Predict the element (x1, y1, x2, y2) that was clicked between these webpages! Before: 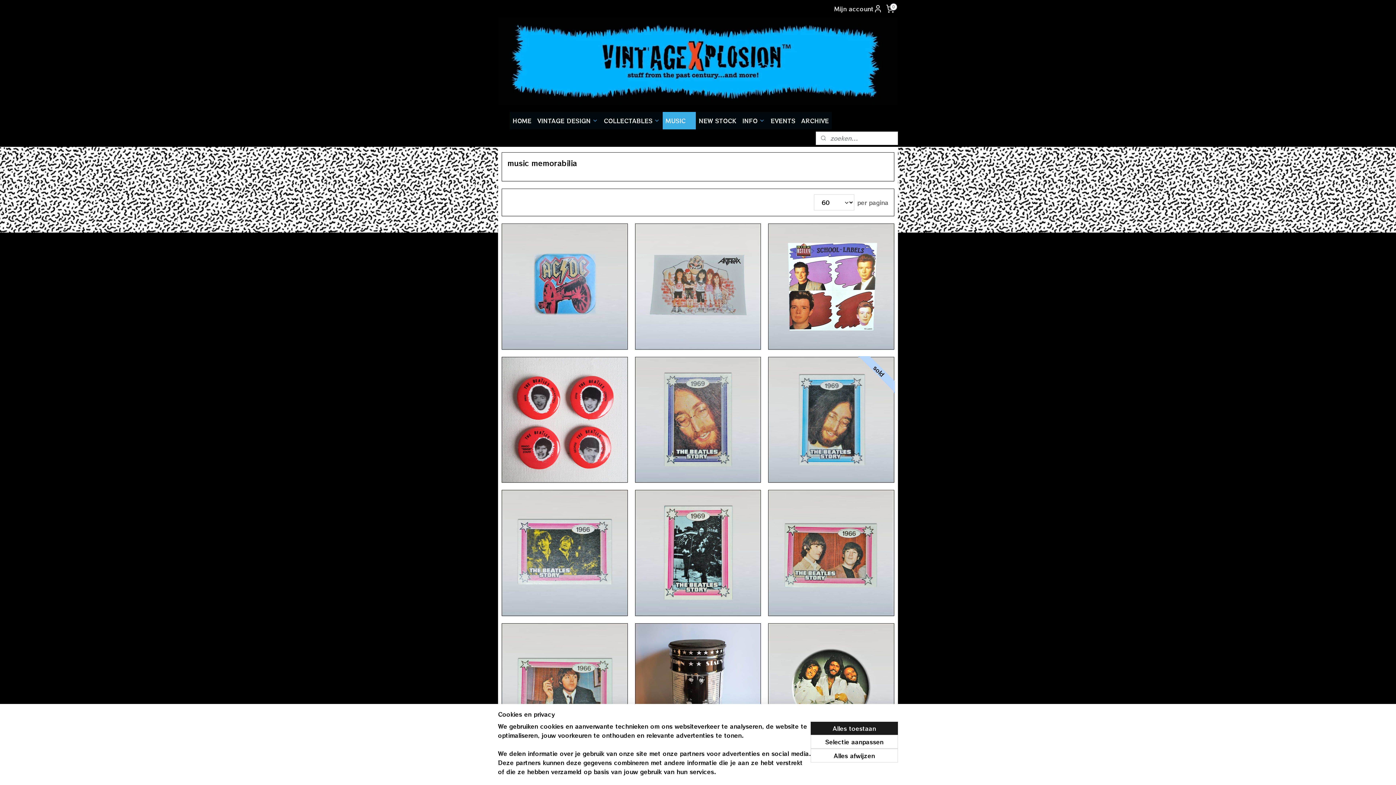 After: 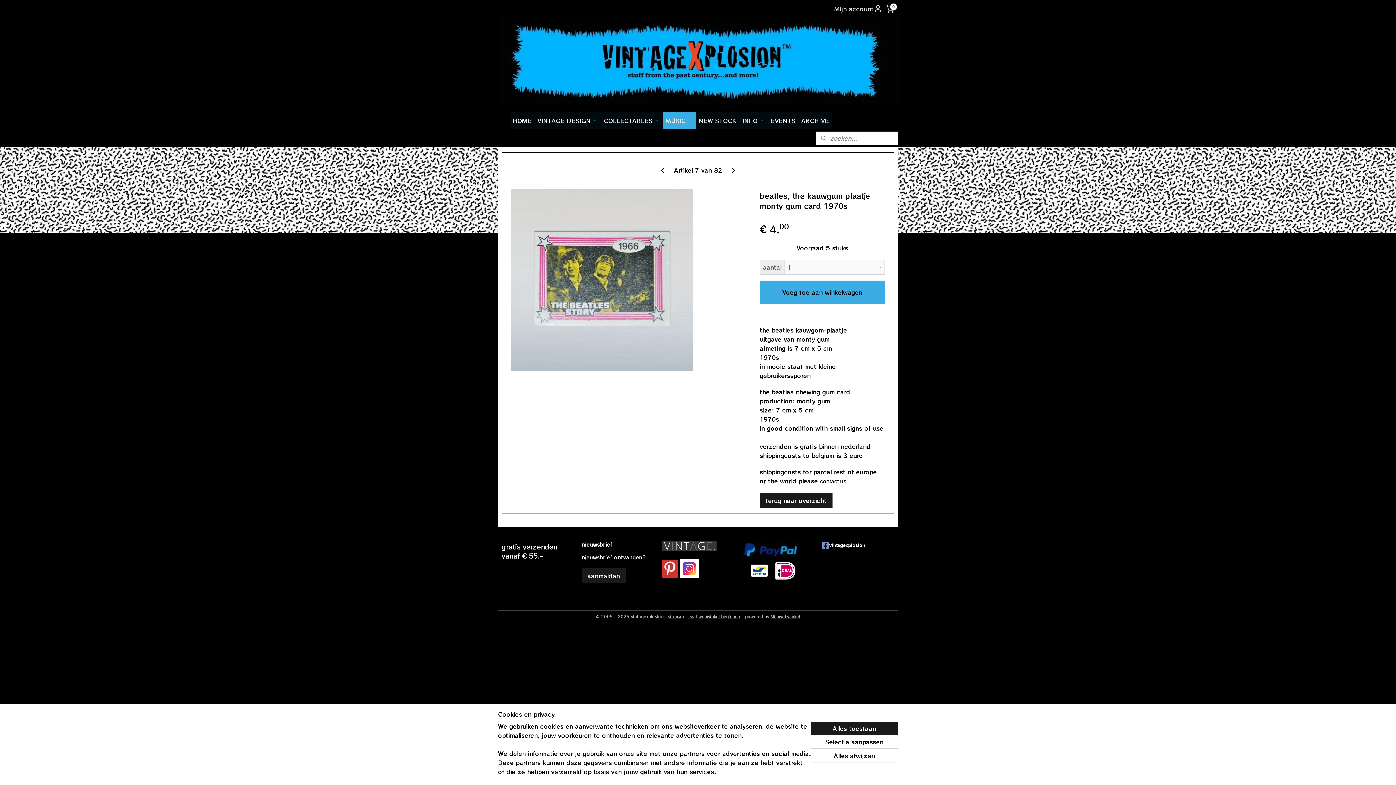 Action: bbox: (509, 527, 620, 541) label: beatles, the kauwgum plaatje monty gum card 1970s